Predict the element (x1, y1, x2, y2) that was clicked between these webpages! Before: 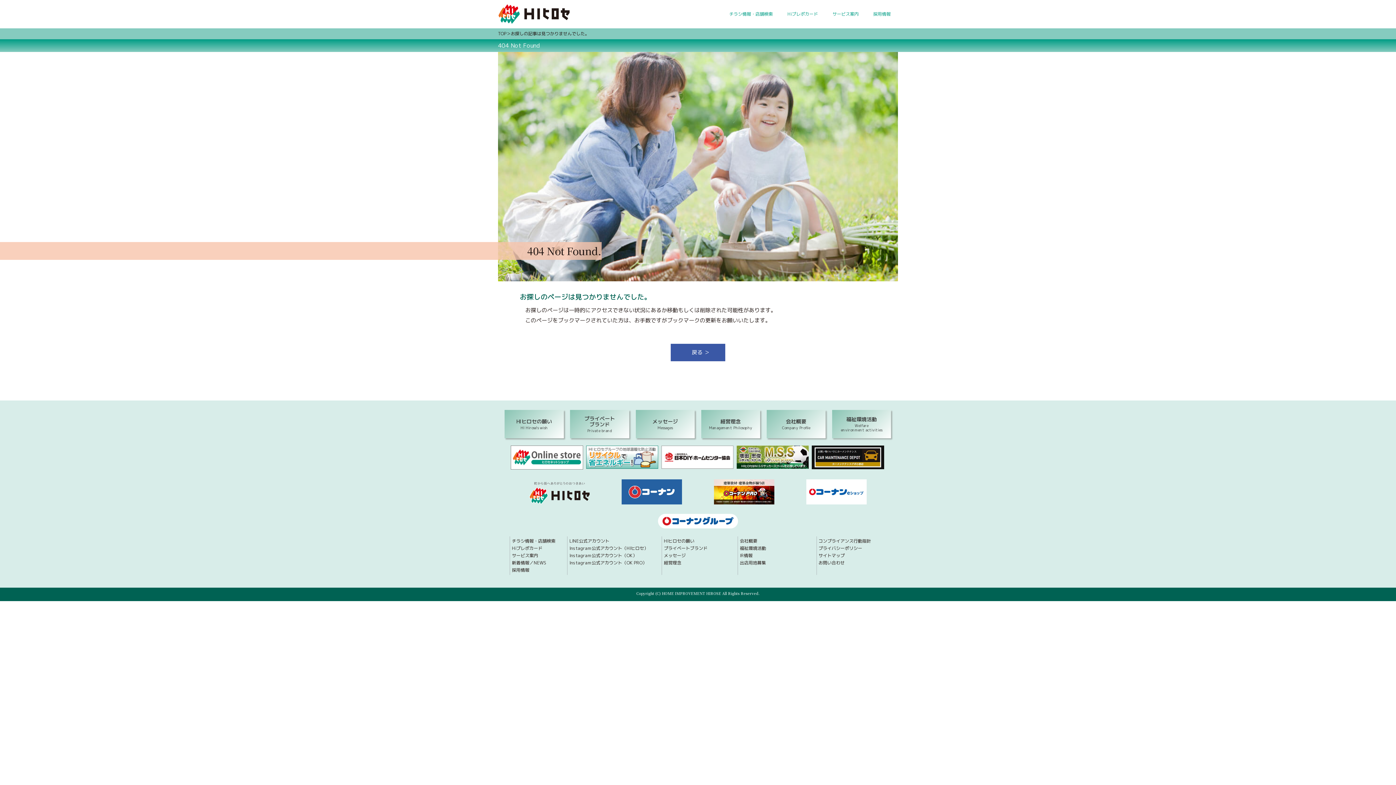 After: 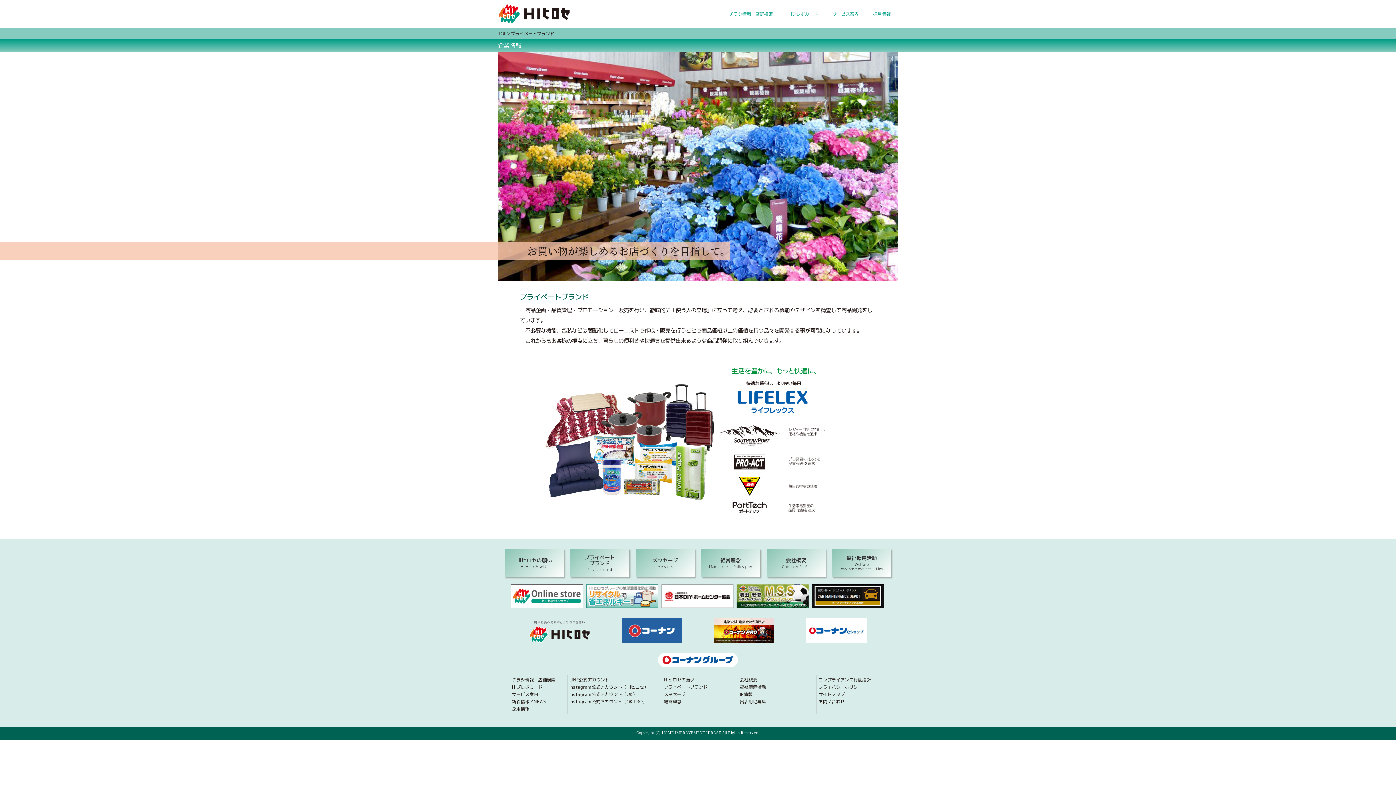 Action: label: プライベート
ブランド
Private brand bbox: (570, 410, 629, 438)